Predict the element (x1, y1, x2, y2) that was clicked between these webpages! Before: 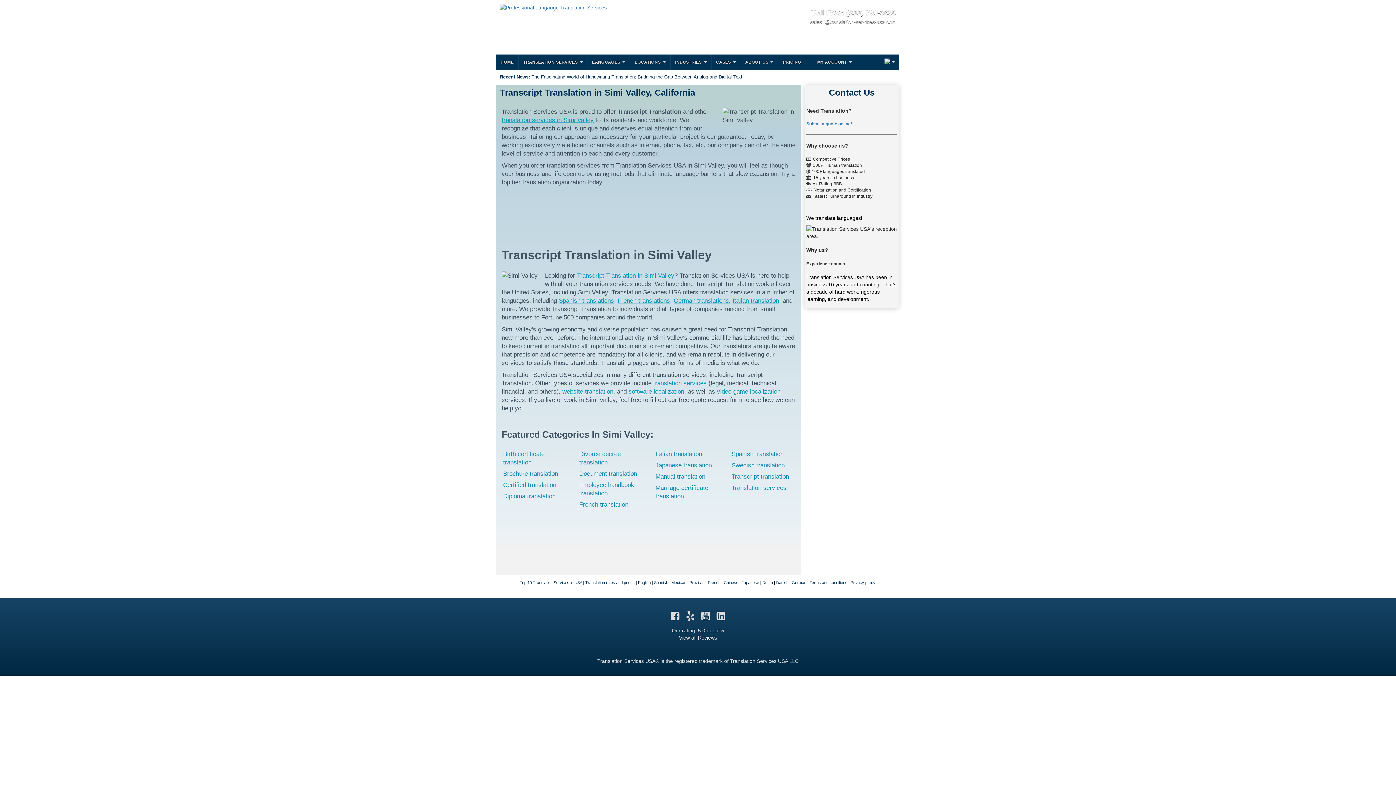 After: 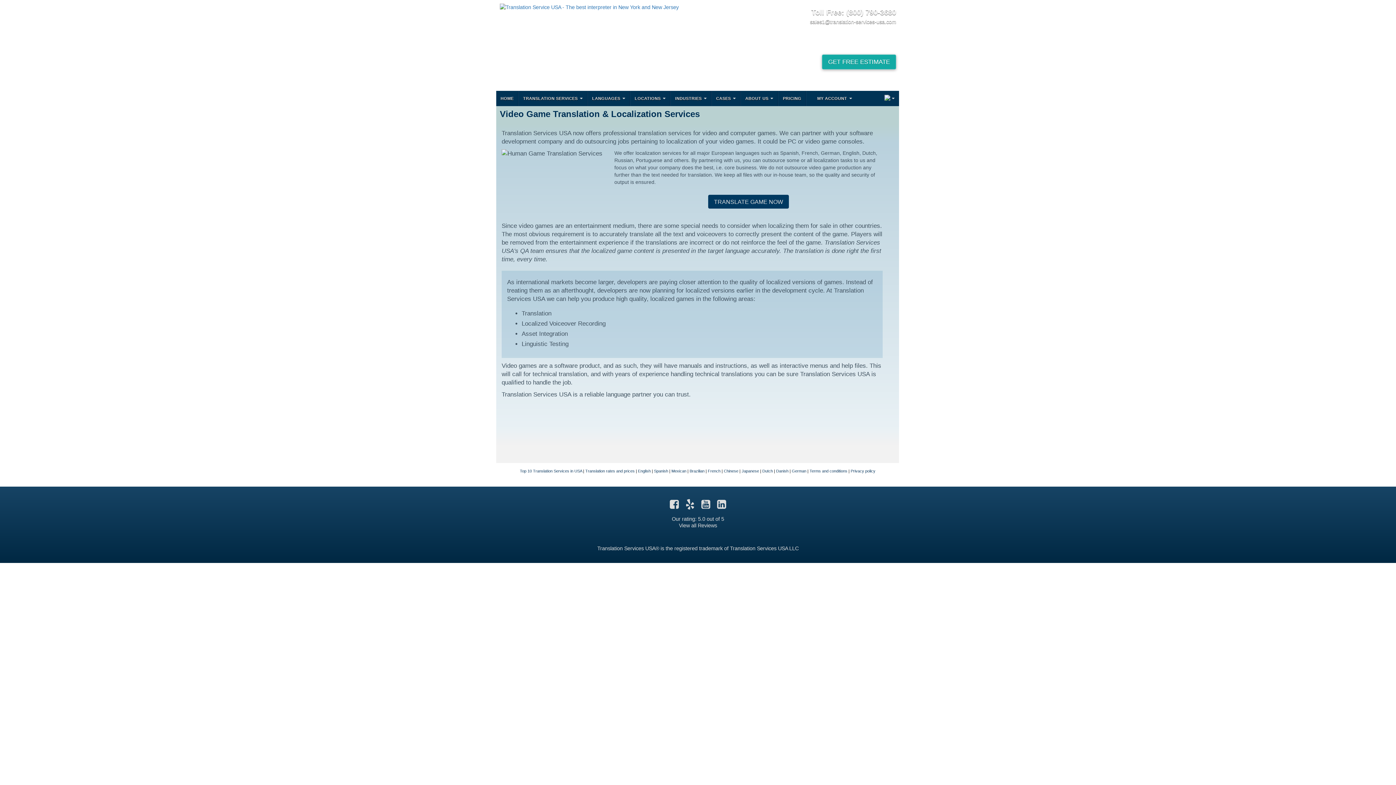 Action: bbox: (717, 388, 780, 395) label: video game localization